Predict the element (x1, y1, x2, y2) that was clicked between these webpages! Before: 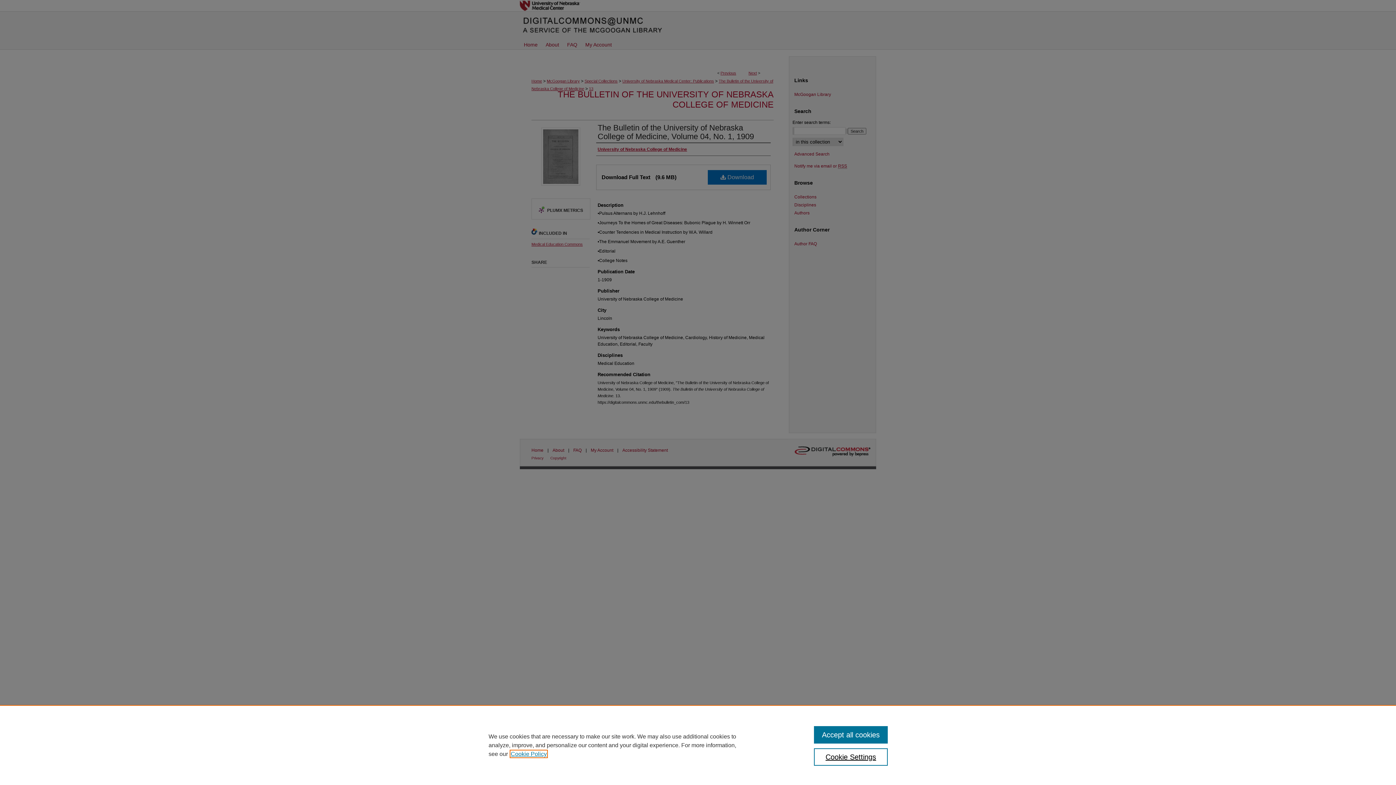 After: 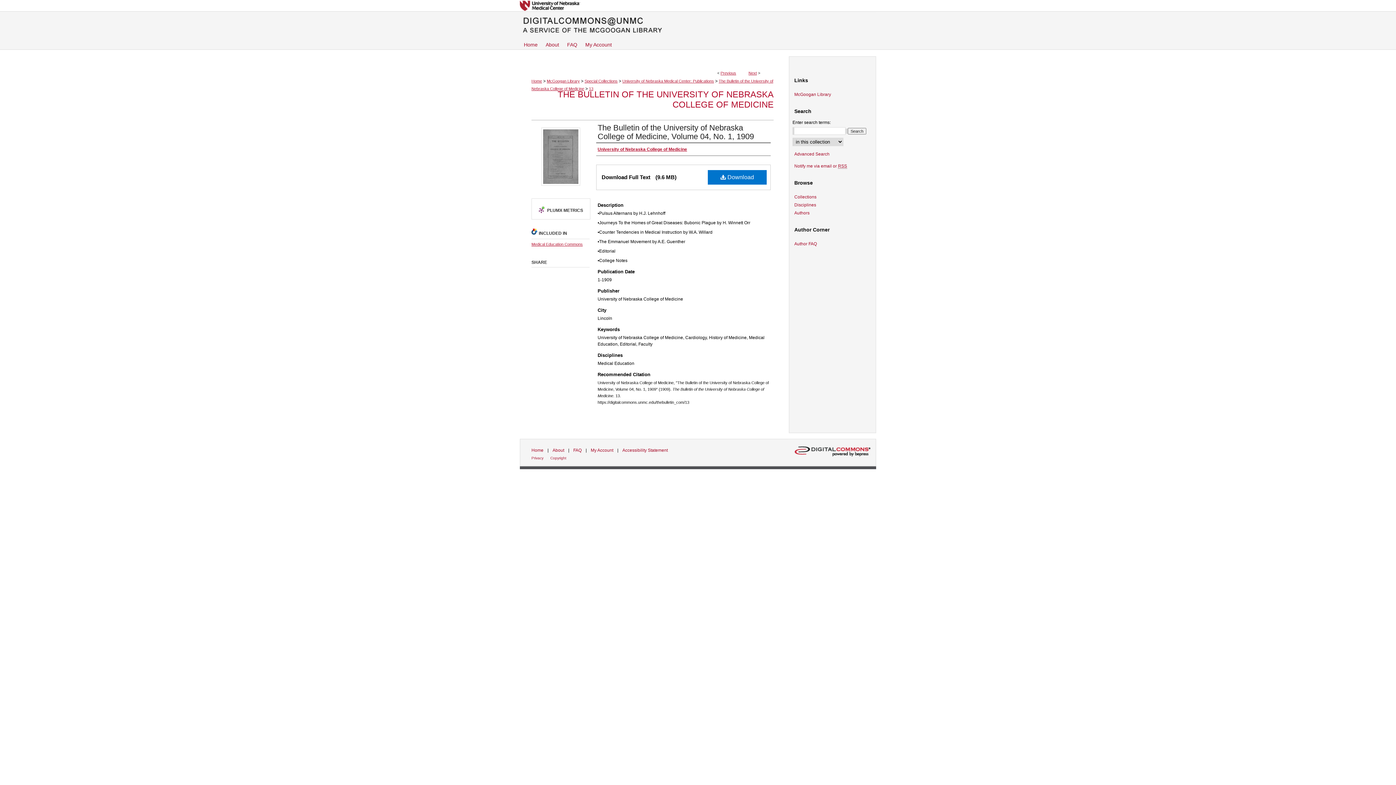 Action: bbox: (814, 726, 887, 744) label: Accept all cookies